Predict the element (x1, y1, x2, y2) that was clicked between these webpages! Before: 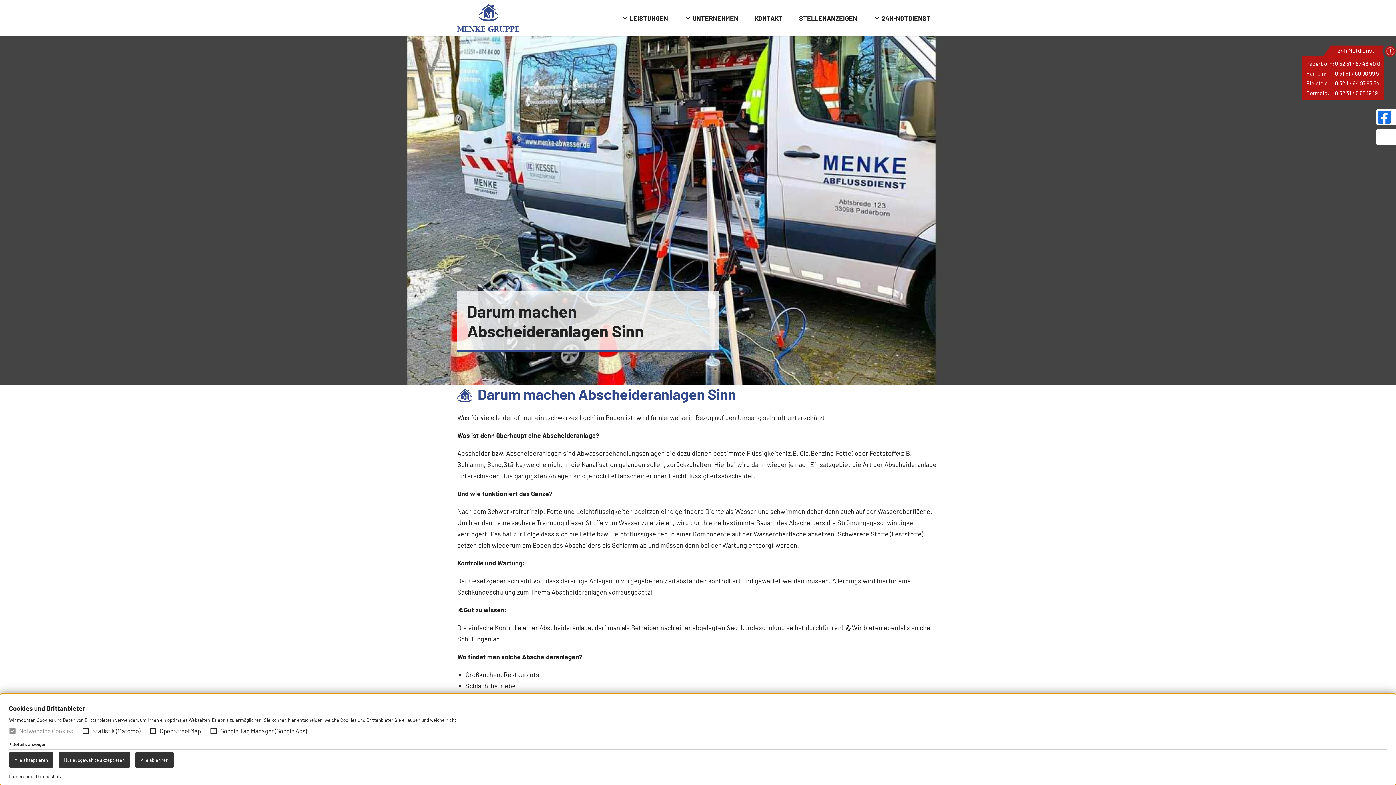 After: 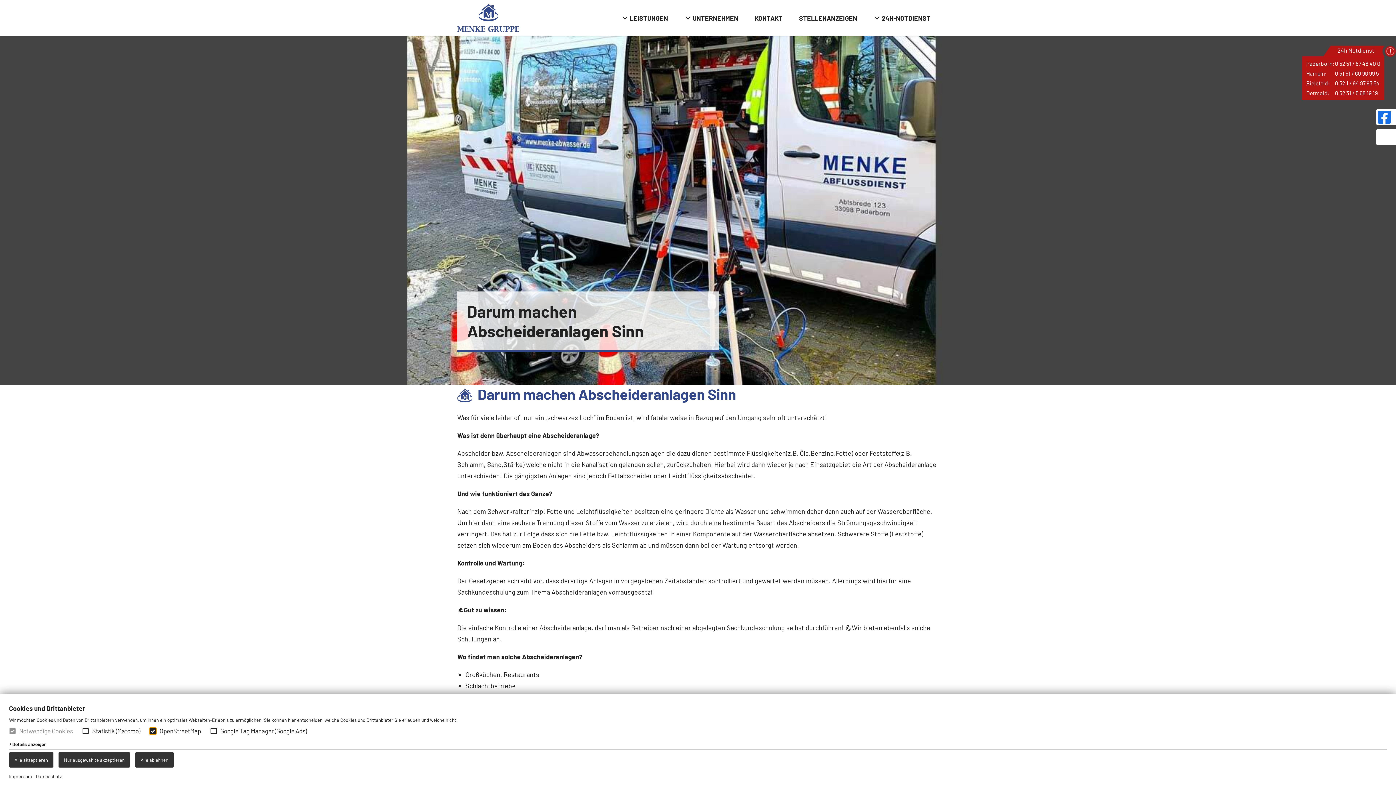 Action: bbox: (149, 727, 156, 734) label: OpenStreetMap